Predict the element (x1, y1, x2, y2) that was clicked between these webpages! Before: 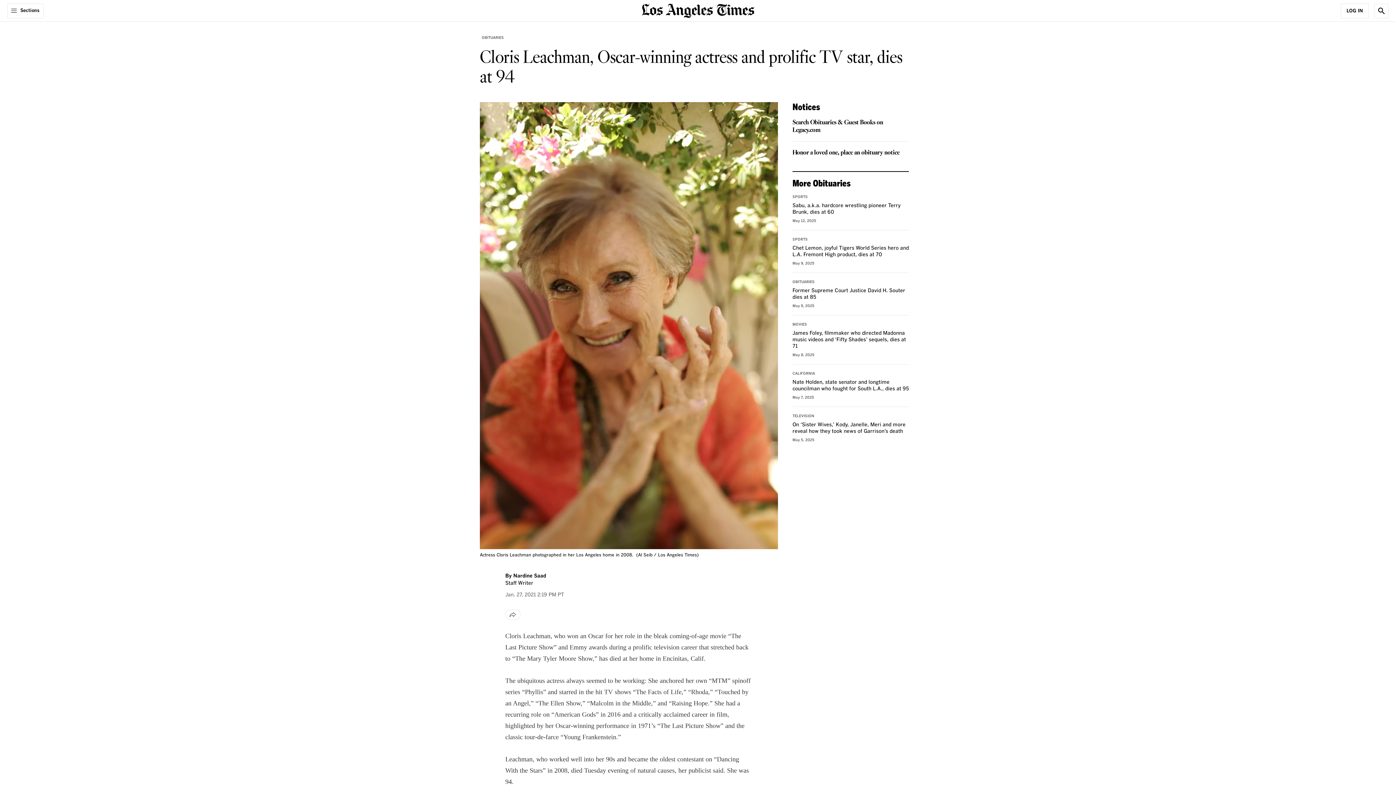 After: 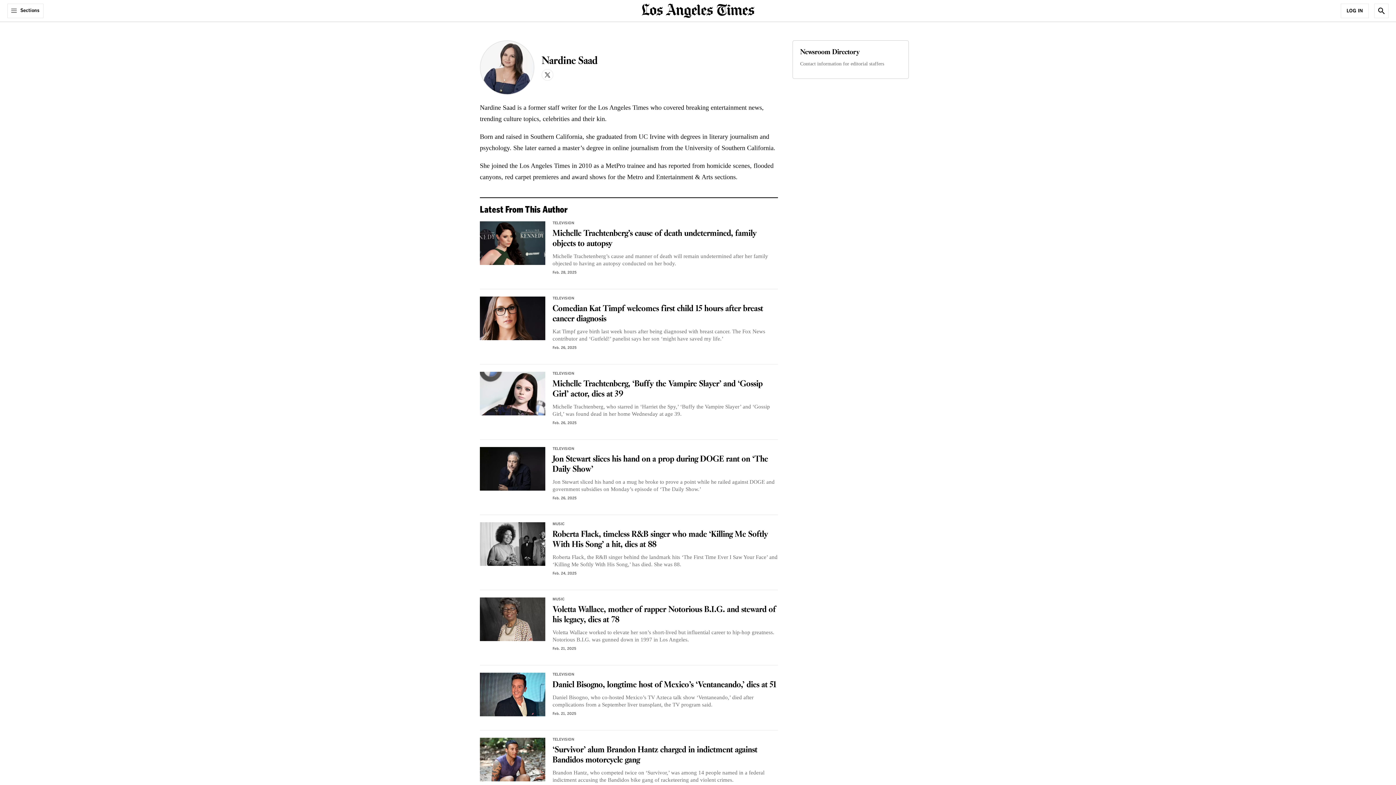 Action: label: Nardine Saad bbox: (513, 573, 546, 578)